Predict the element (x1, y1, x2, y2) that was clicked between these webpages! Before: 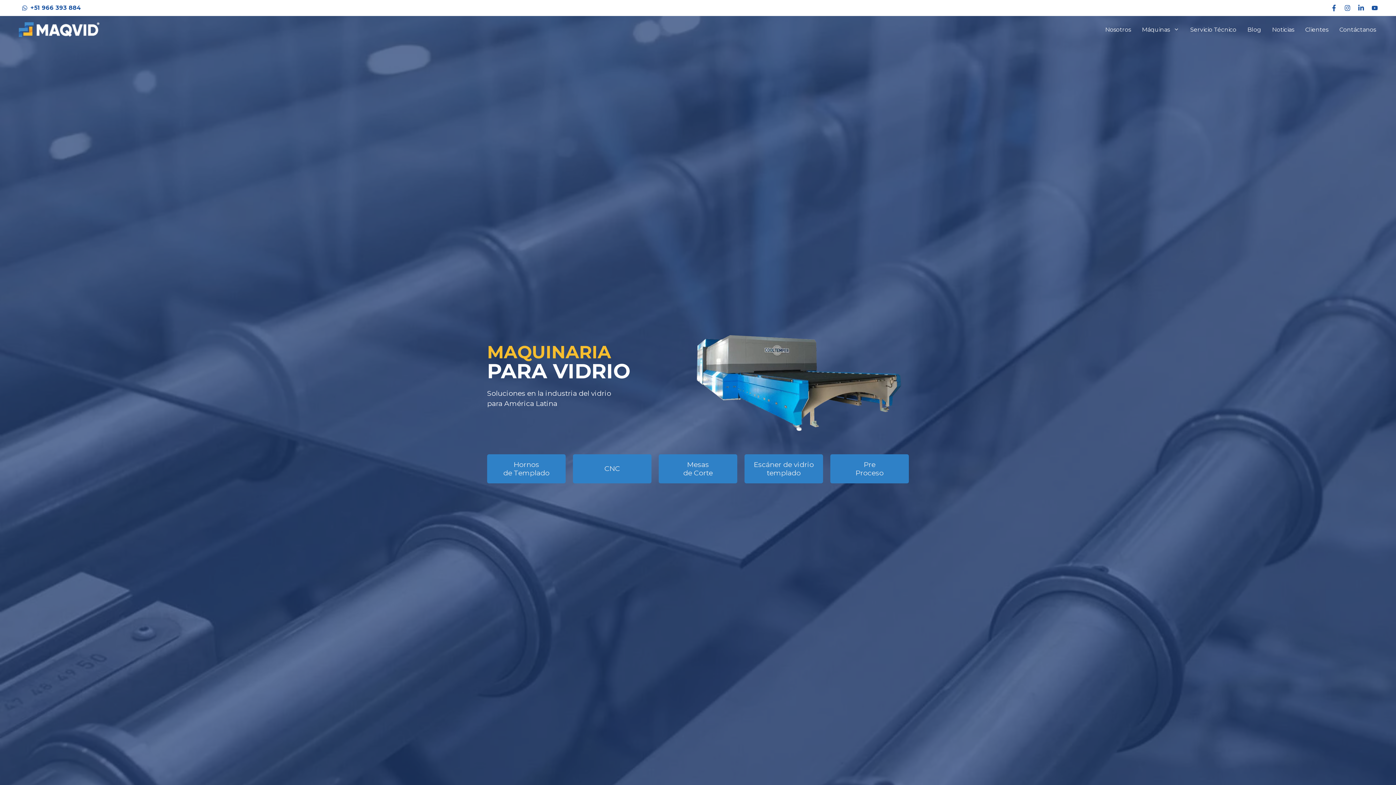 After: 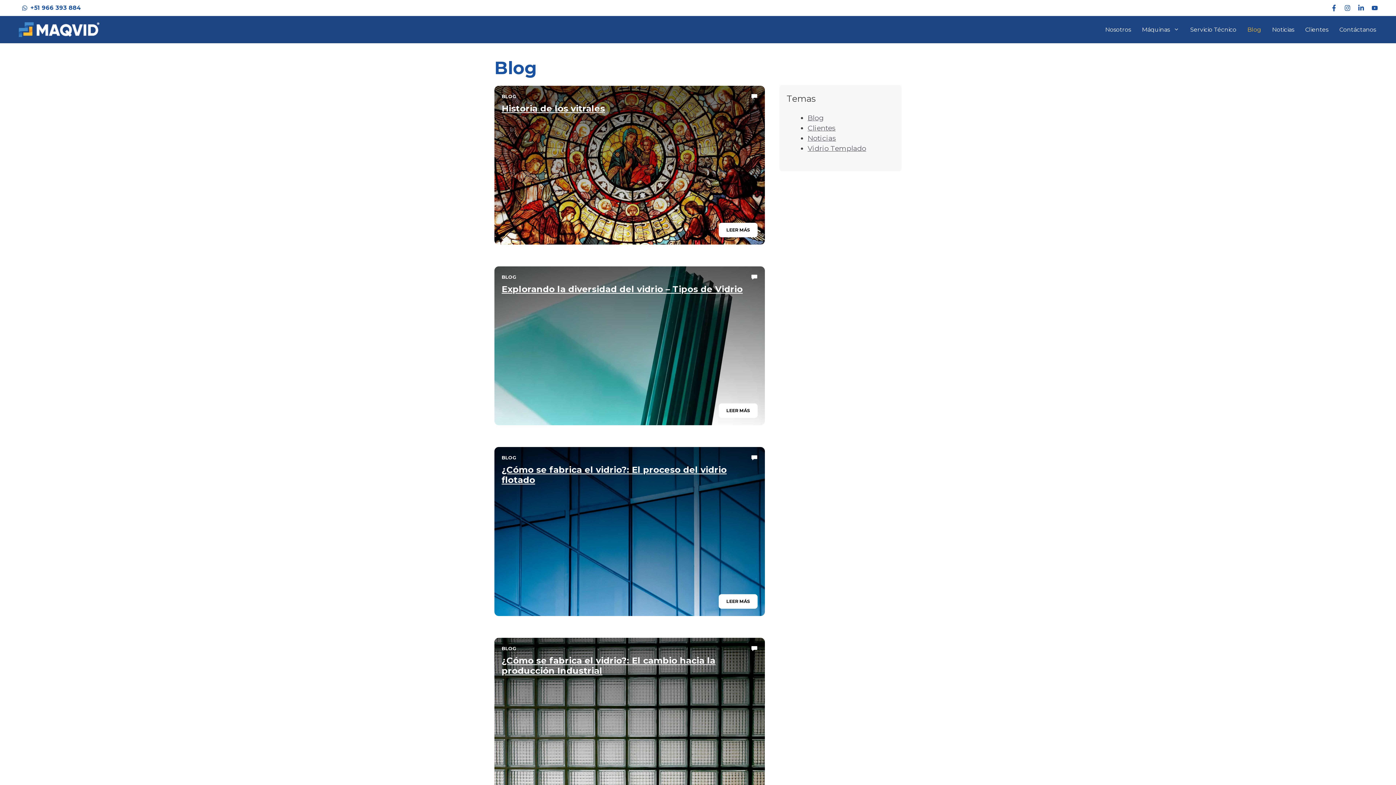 Action: label: Blog bbox: (1242, 17, 1266, 41)